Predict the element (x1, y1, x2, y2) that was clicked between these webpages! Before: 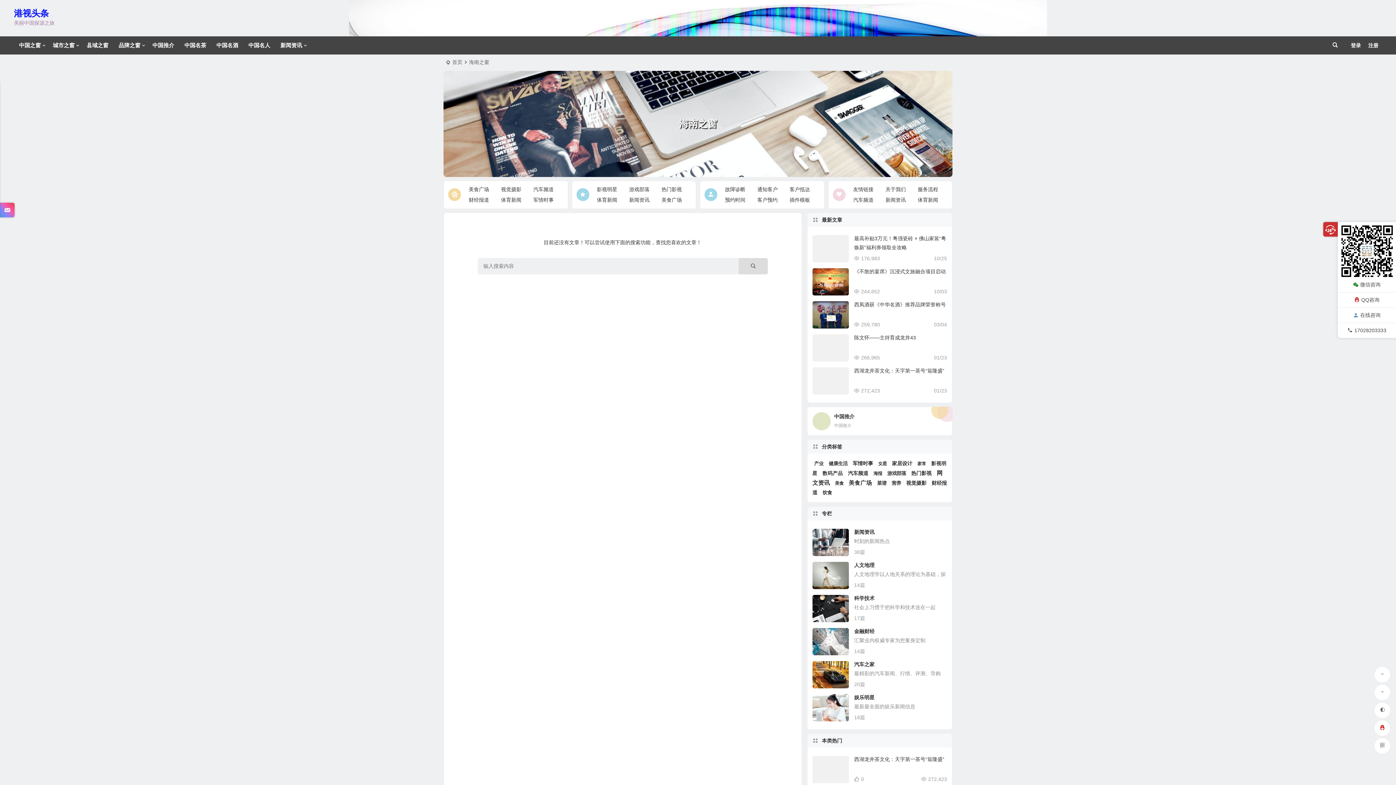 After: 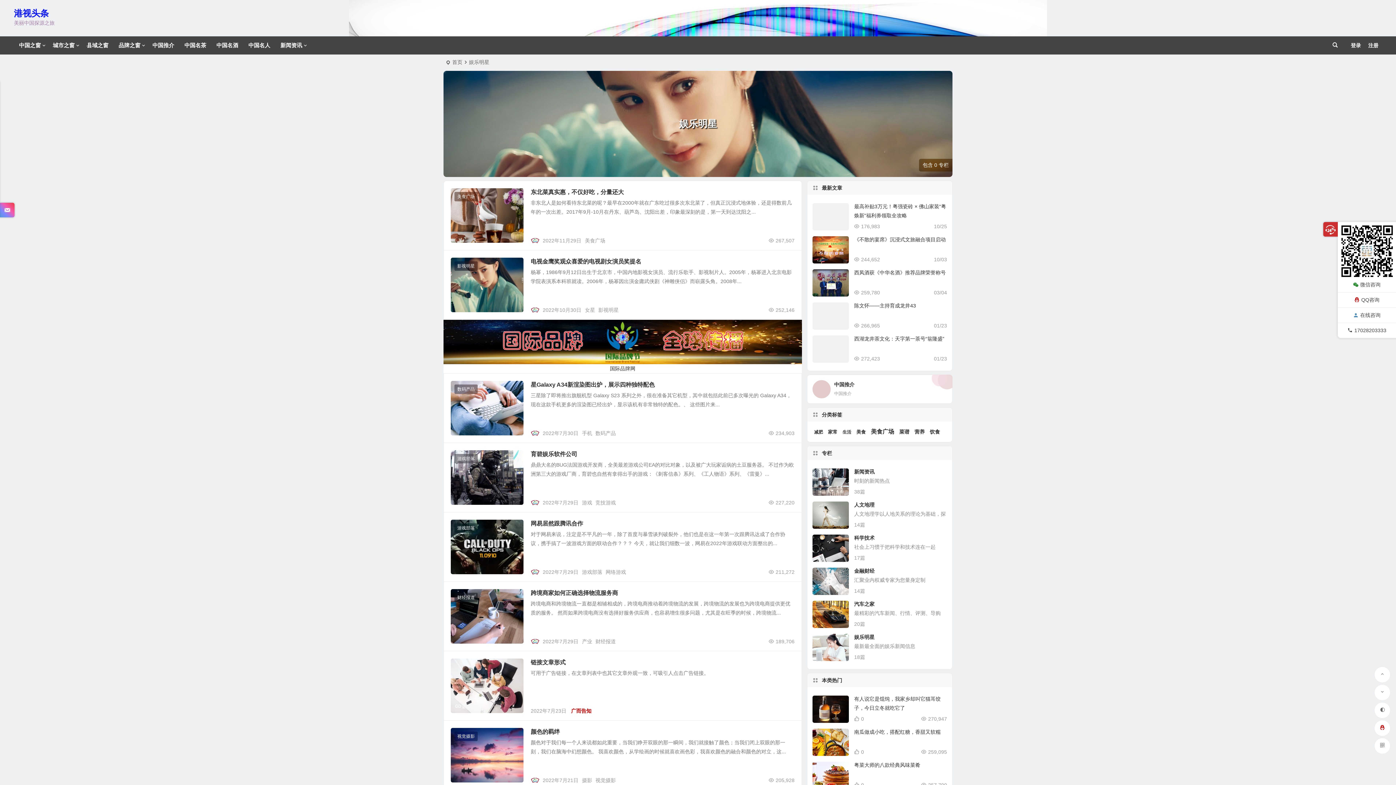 Action: bbox: (812, 694, 848, 721)